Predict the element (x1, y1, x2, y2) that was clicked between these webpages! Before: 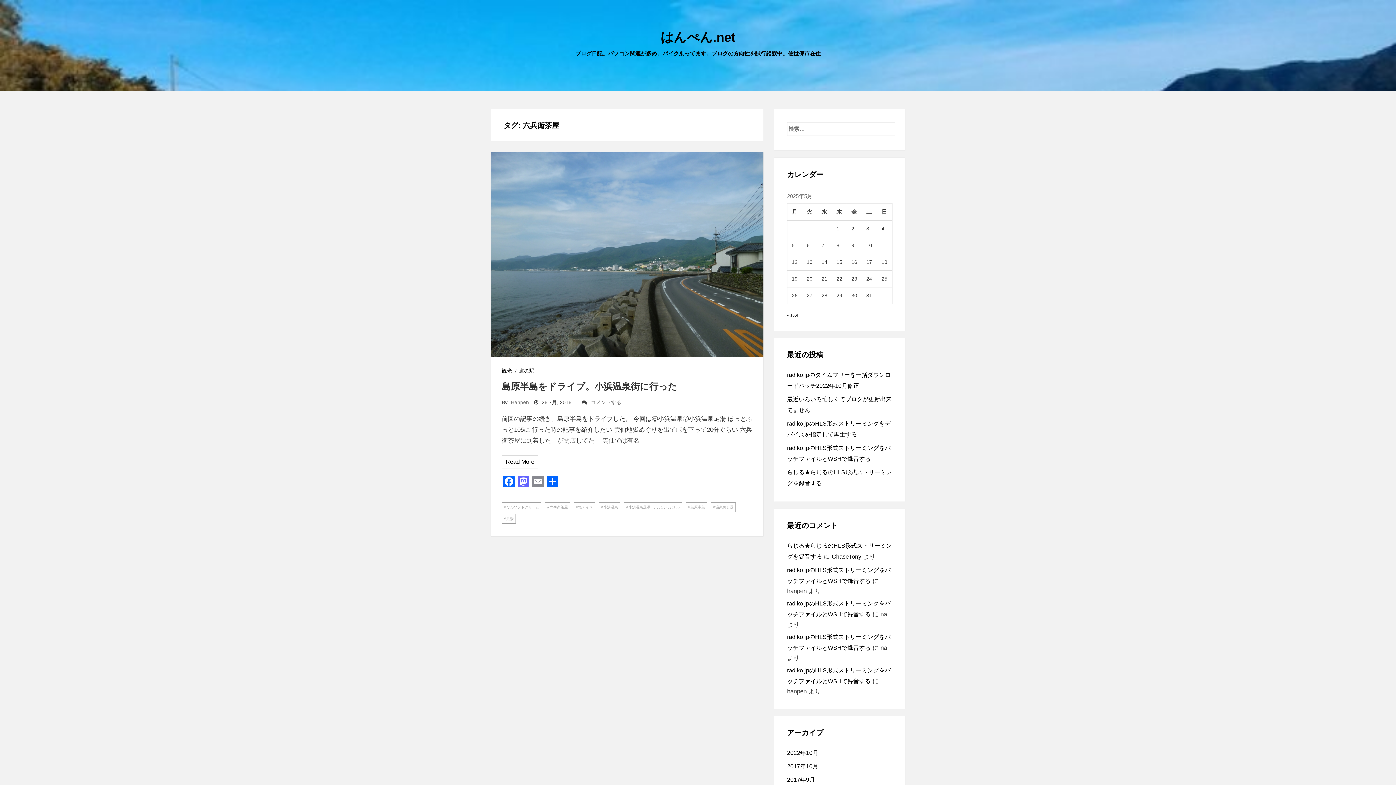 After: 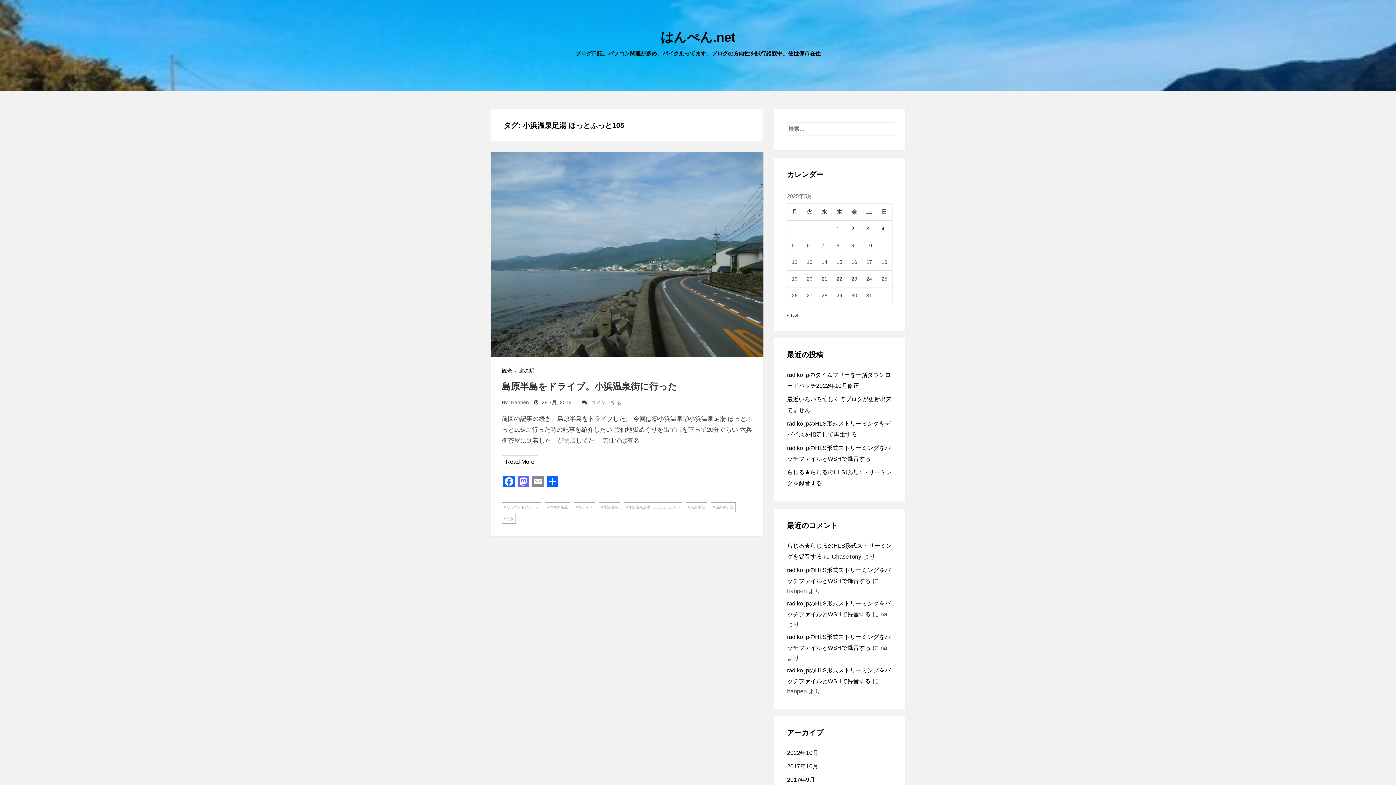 Action: bbox: (624, 502, 682, 512) label: 小浜温泉足湯 ほっとふっと105